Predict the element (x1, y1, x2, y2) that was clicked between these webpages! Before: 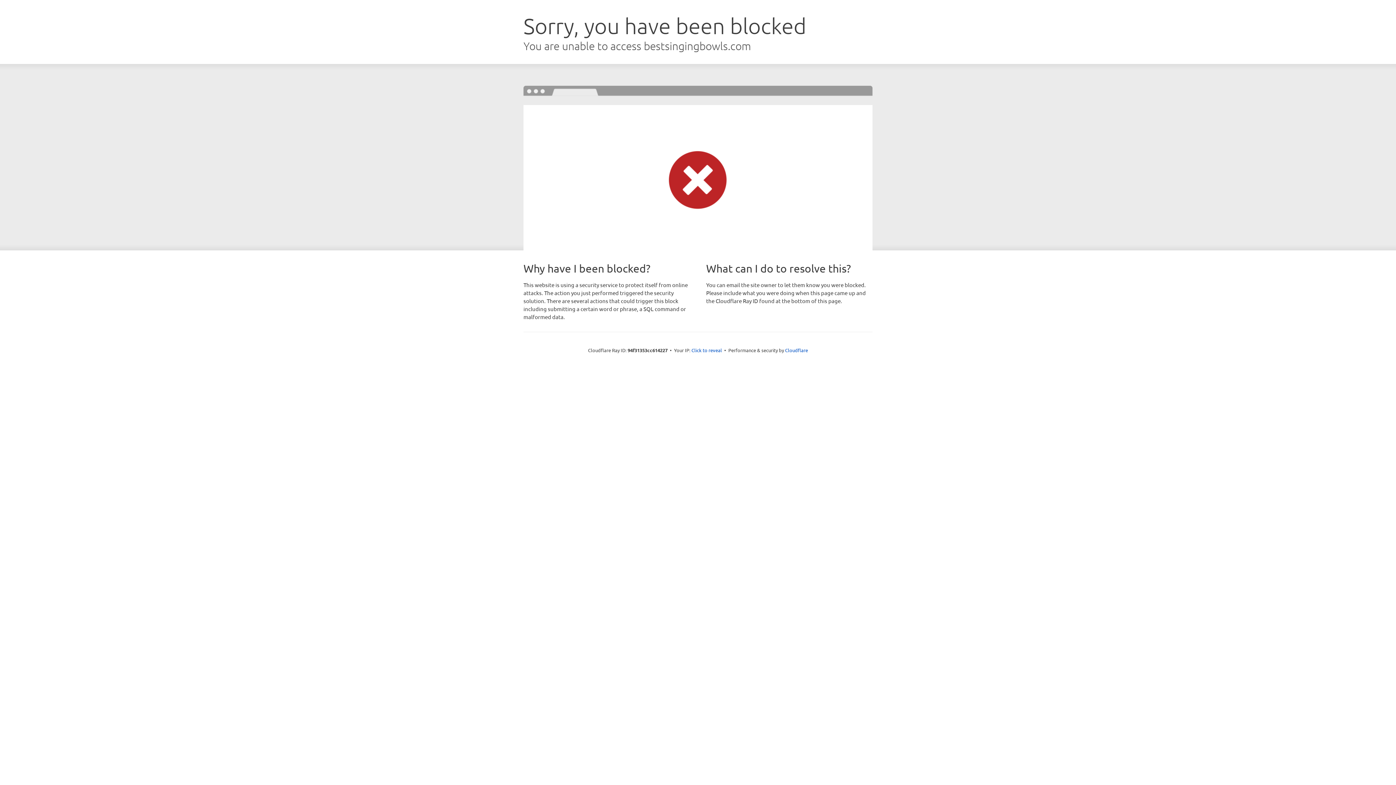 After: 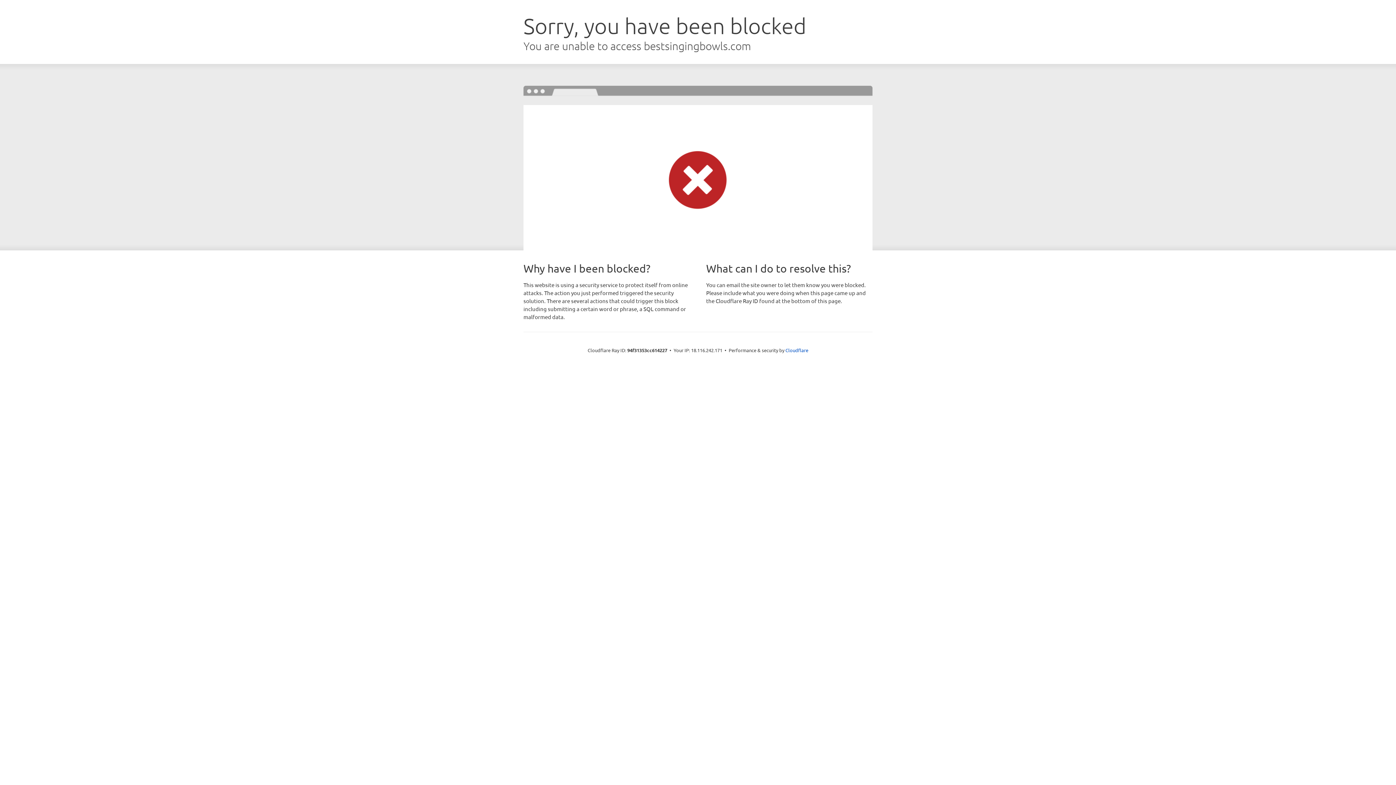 Action: label: Click to reveal bbox: (691, 346, 722, 353)